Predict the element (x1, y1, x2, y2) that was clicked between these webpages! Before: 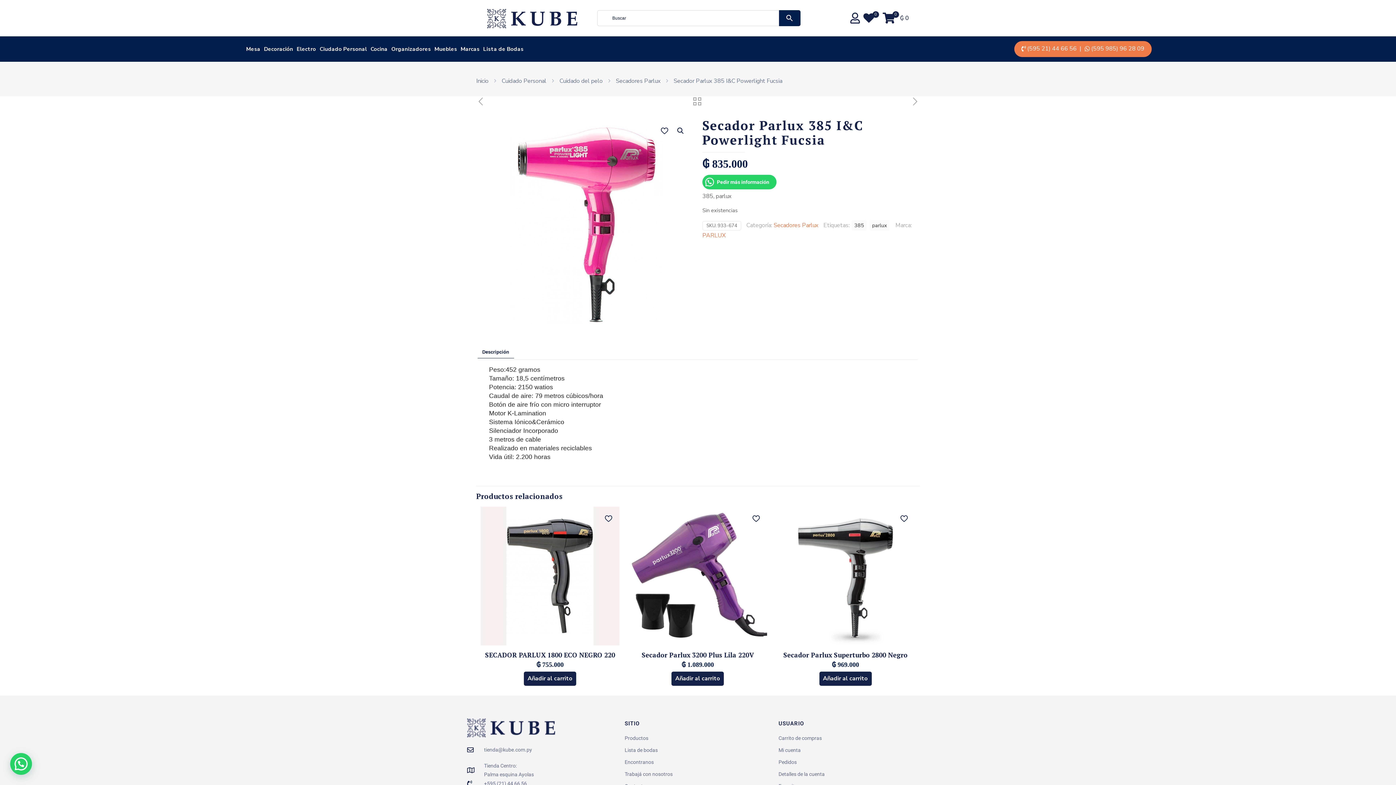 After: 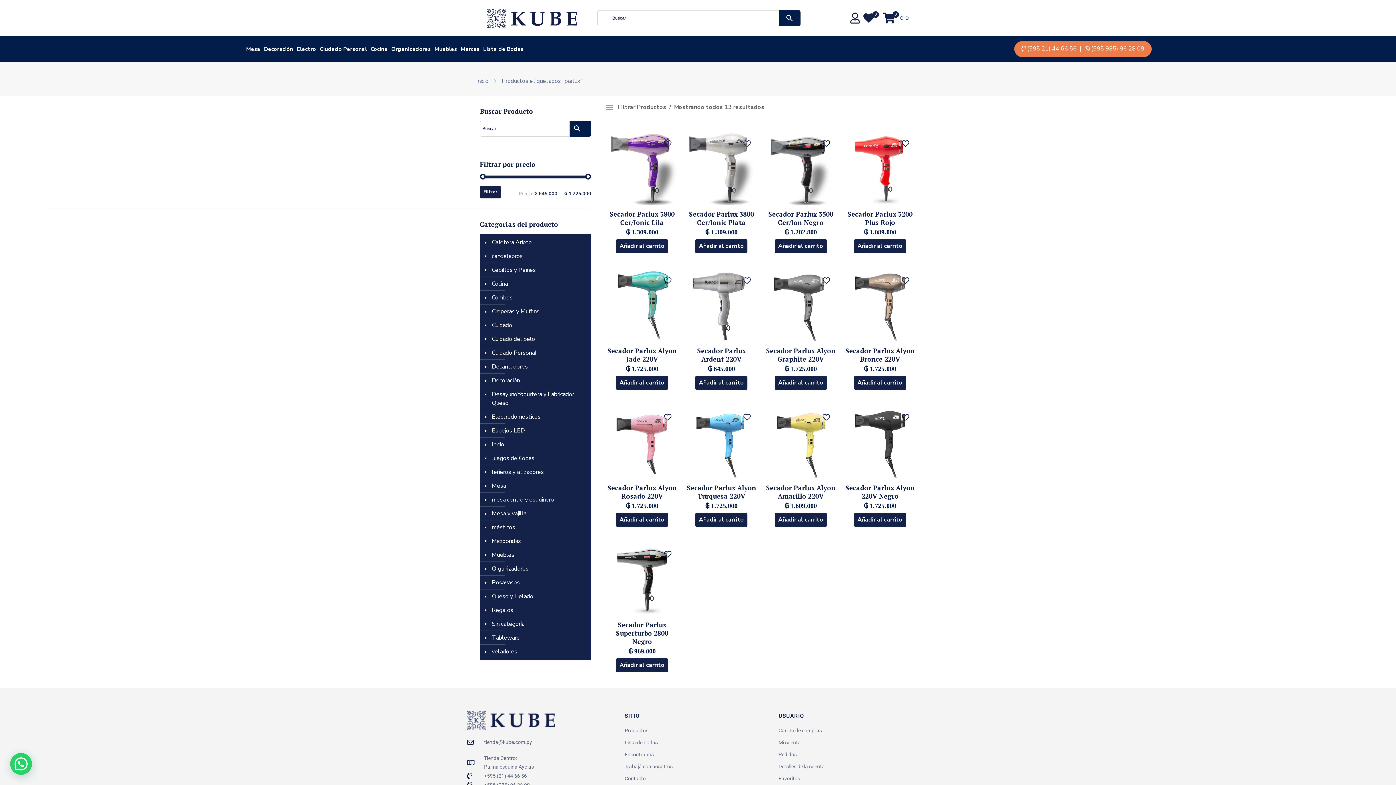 Action: bbox: (869, 220, 889, 230) label: parlux